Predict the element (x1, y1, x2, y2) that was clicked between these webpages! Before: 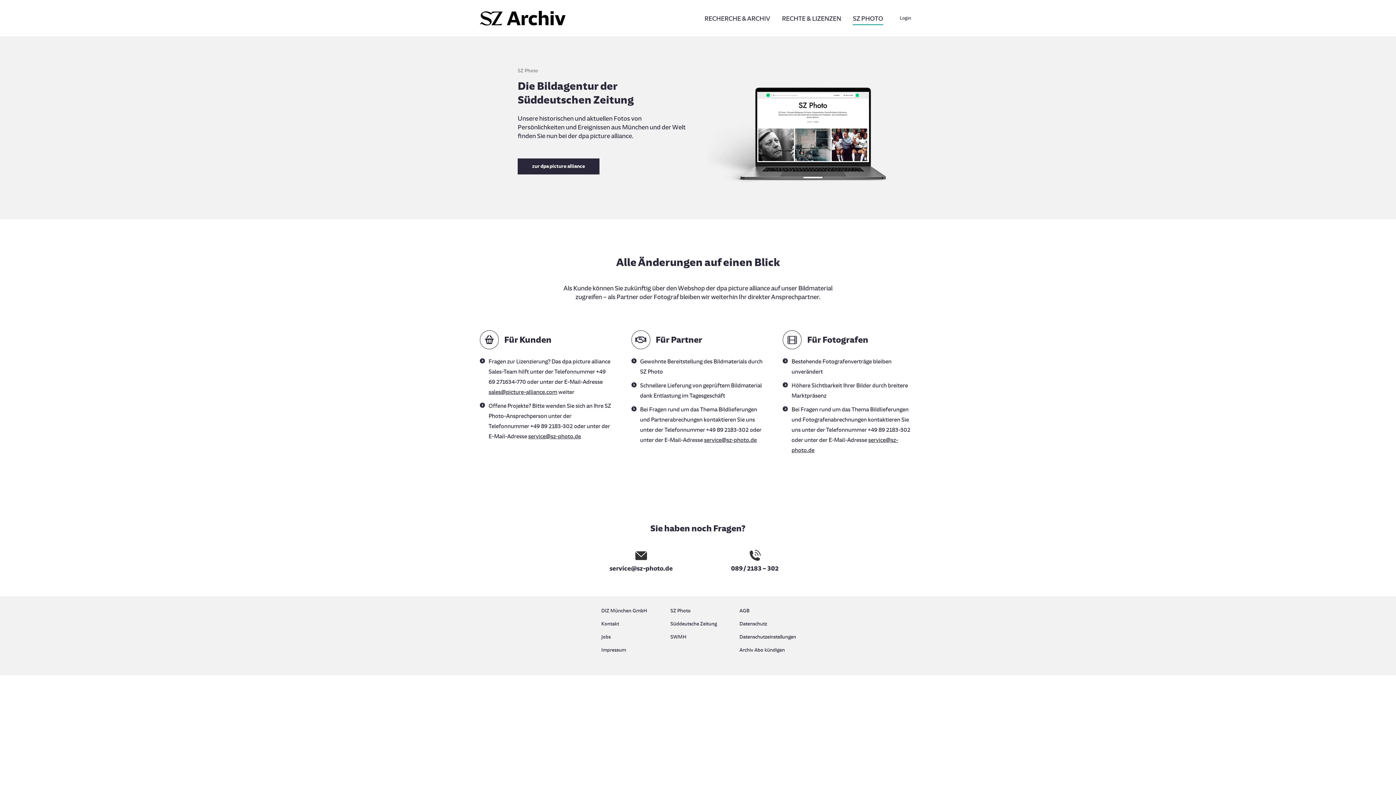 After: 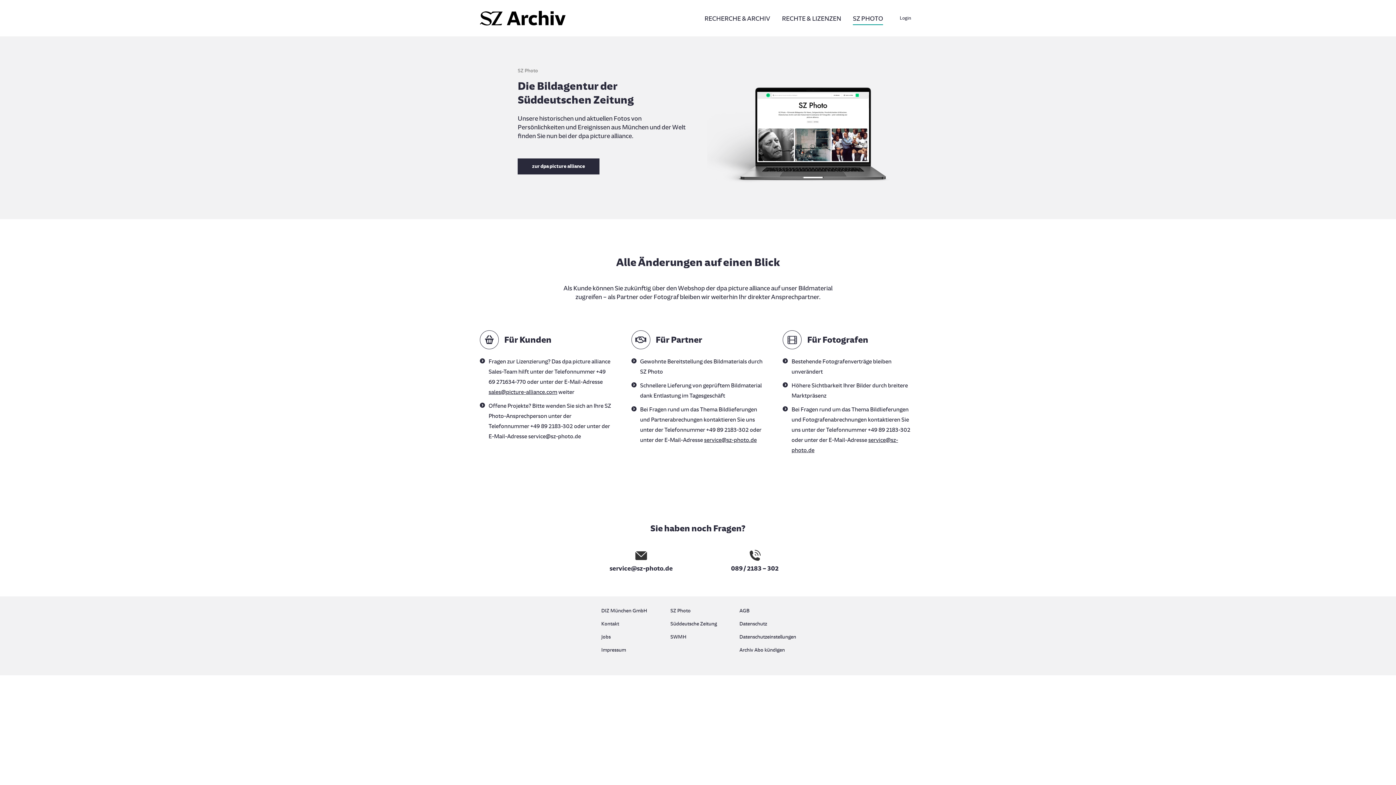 Action: bbox: (528, 433, 581, 439) label: service@sz-photo.de